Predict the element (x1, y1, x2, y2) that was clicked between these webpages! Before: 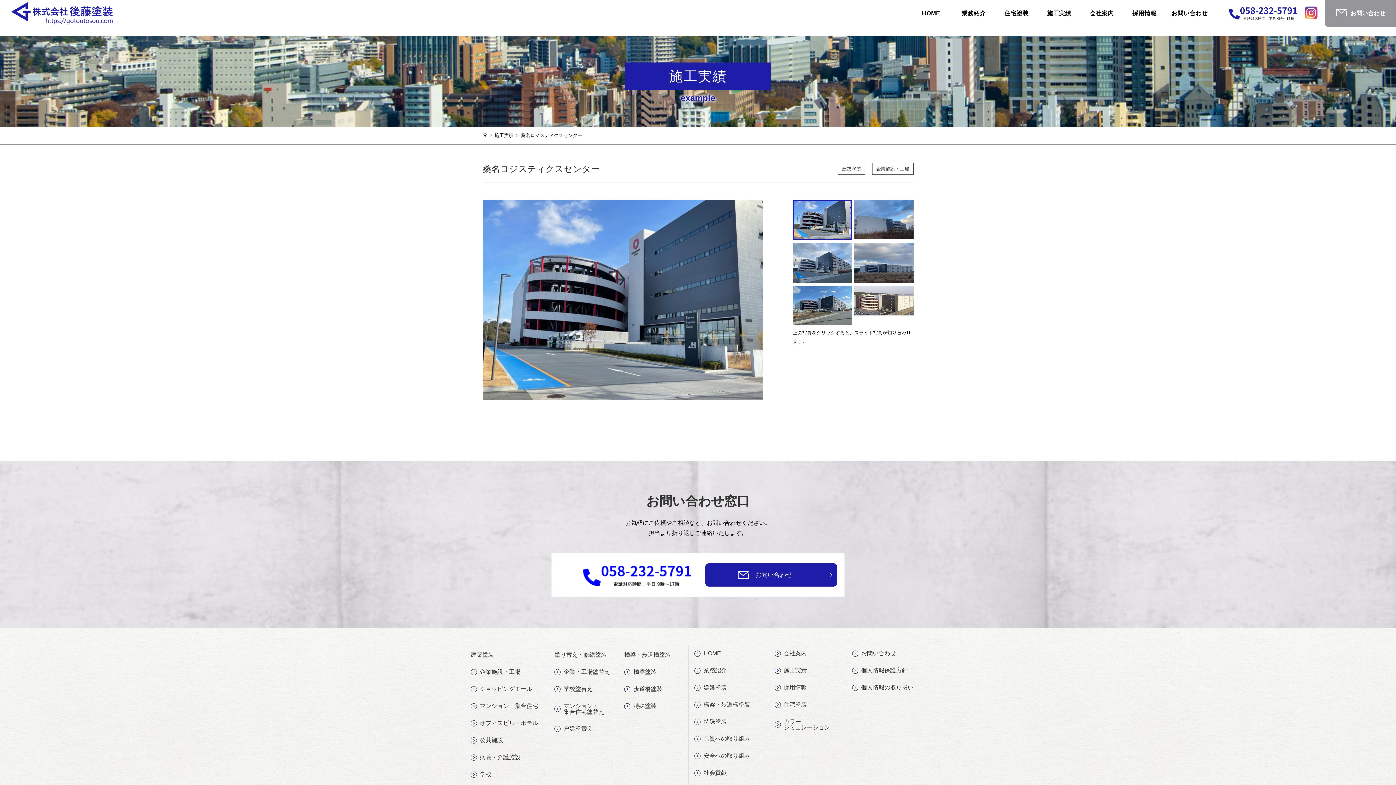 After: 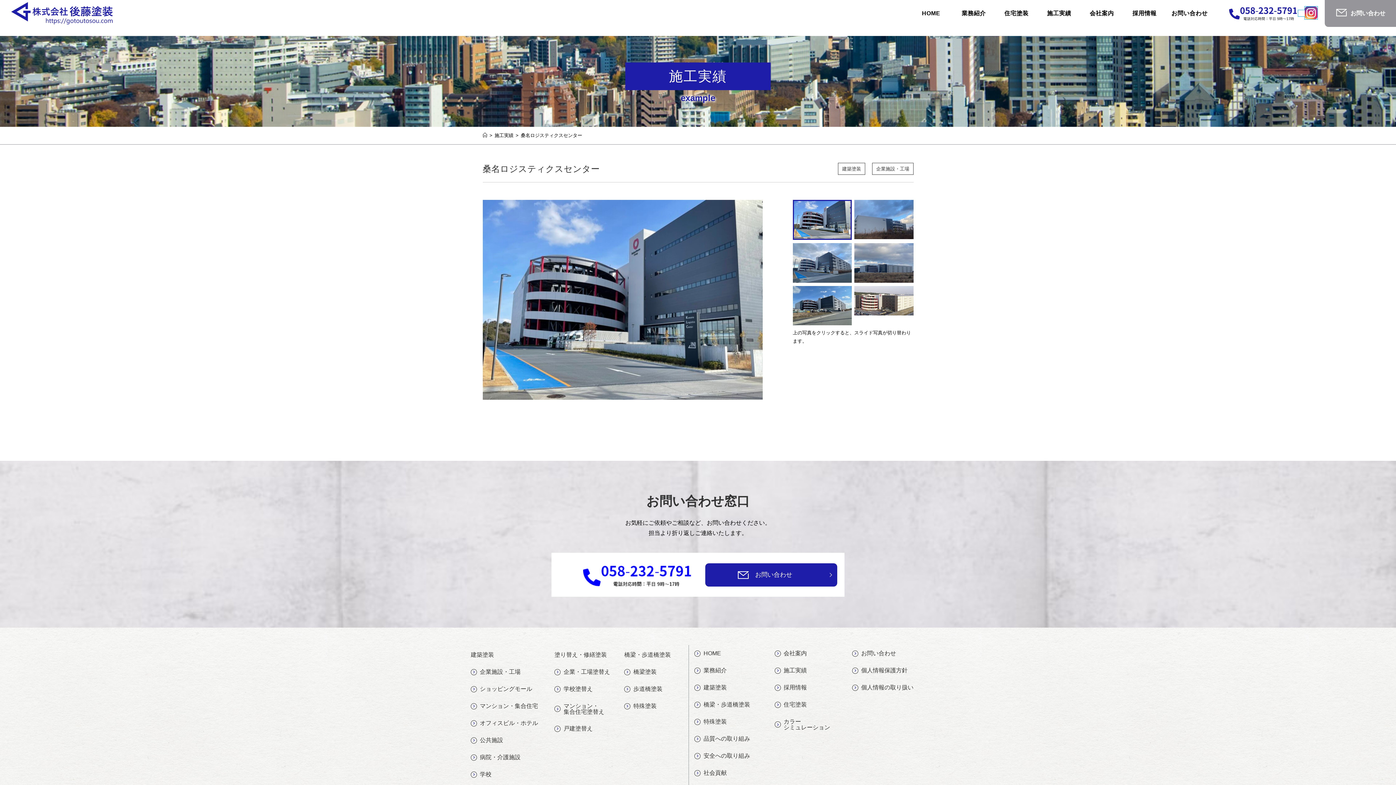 Action: bbox: (1298, 10, 1317, 16)